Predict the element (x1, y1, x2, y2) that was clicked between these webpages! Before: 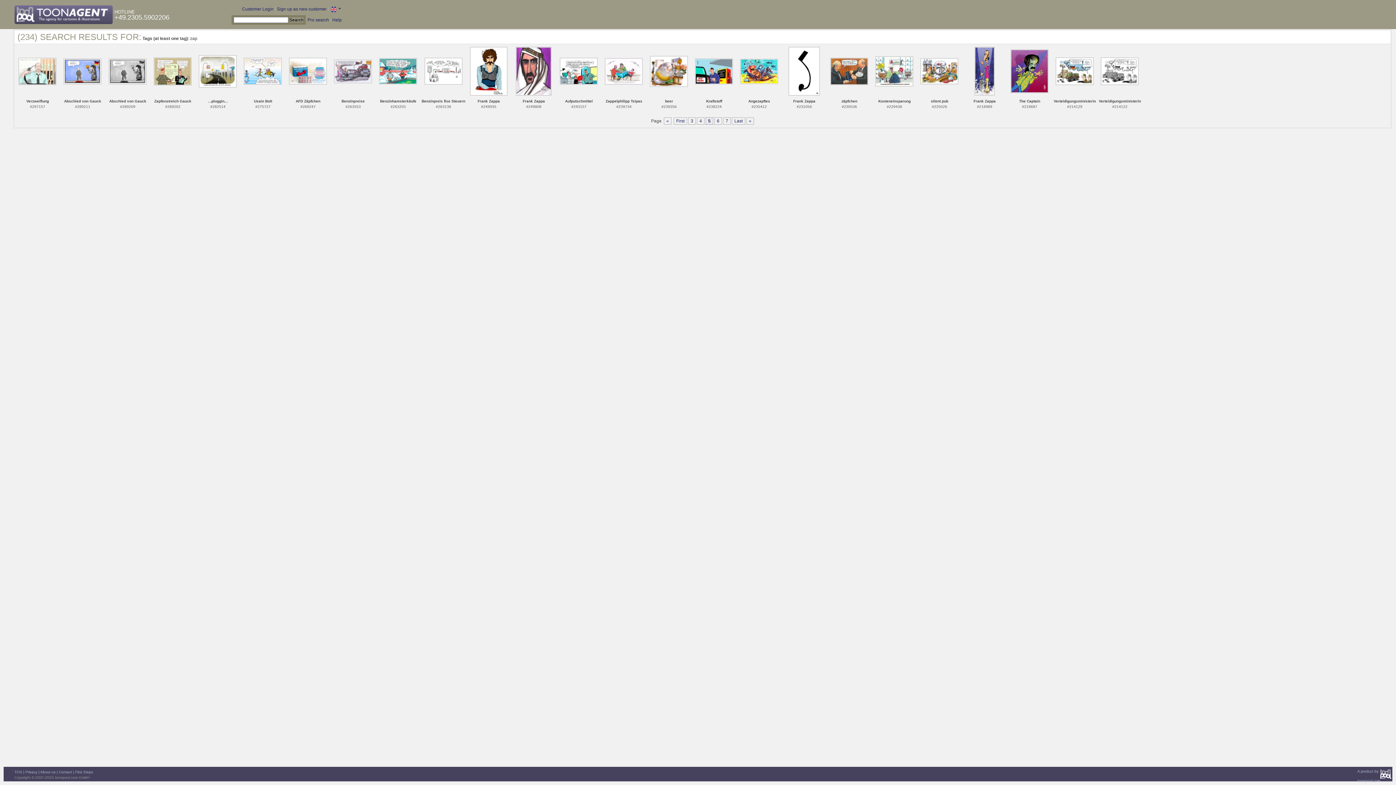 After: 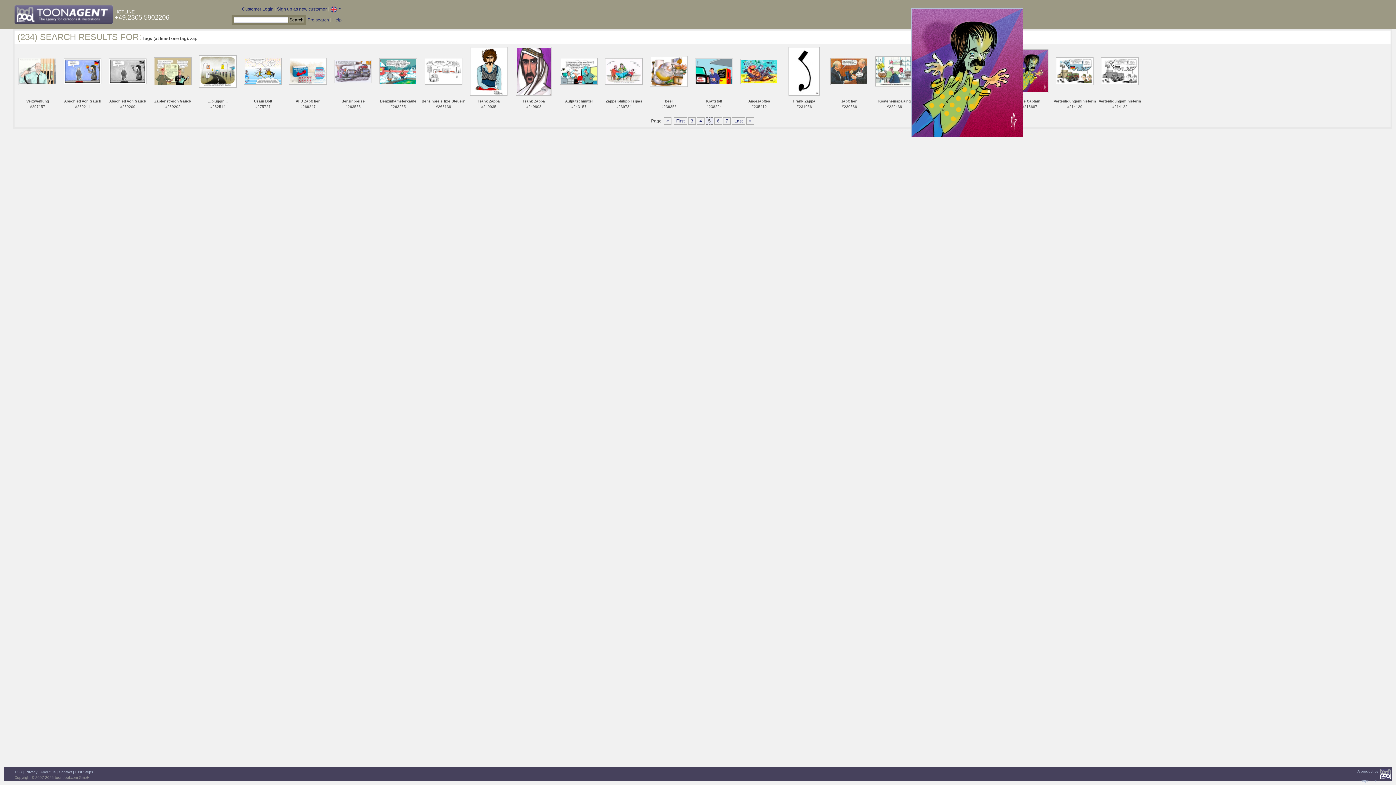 Action: bbox: (1010, 68, 1048, 73)